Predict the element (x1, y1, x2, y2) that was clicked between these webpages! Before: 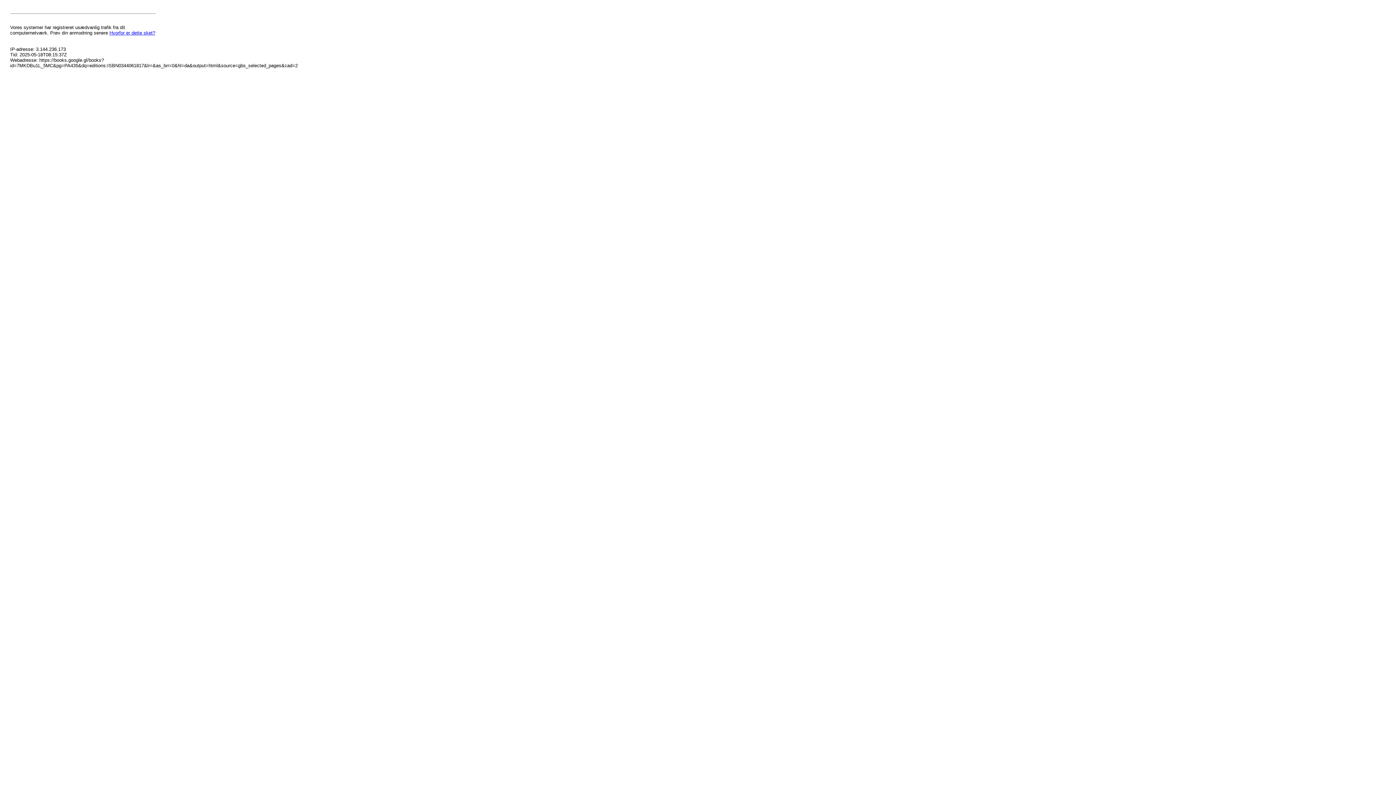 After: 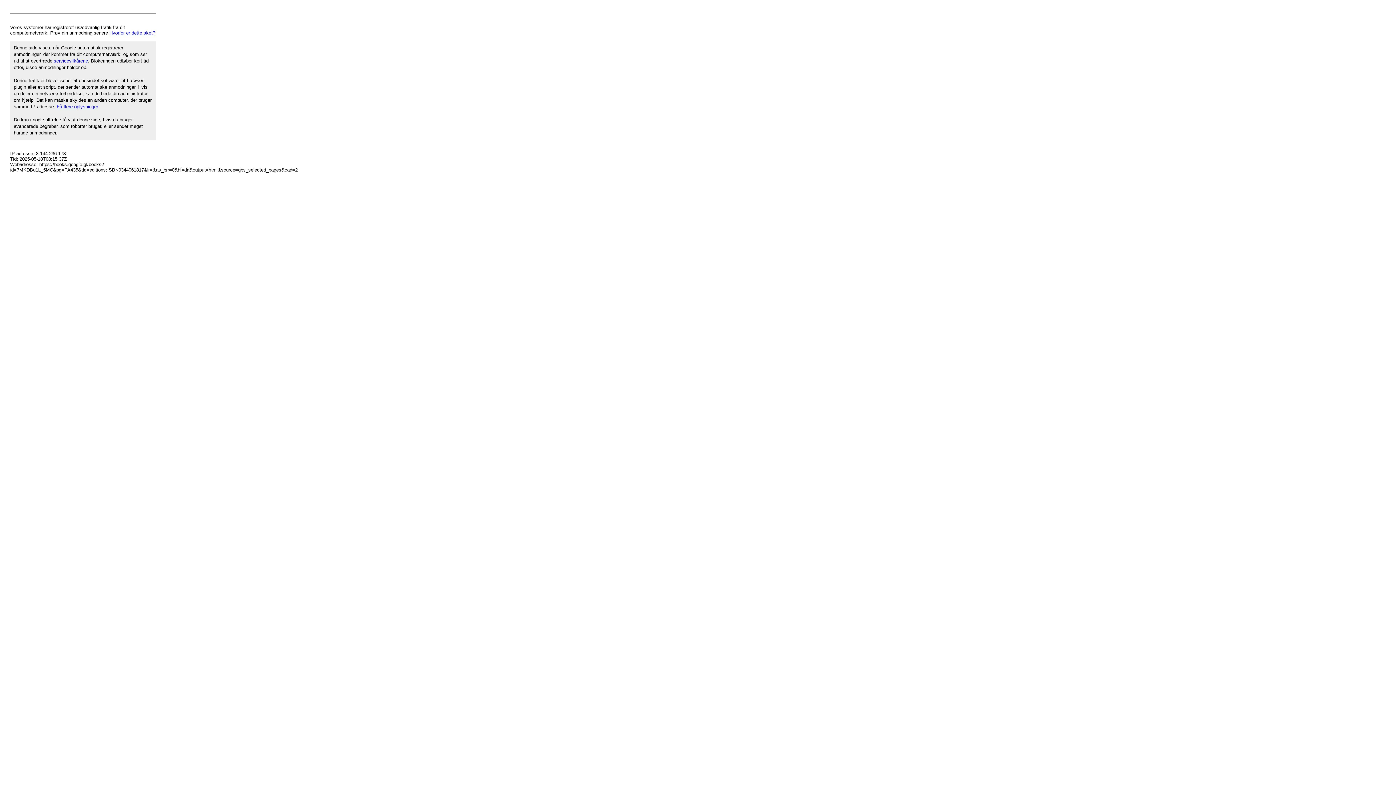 Action: label: Hvorfor er dette sket? bbox: (109, 30, 155, 35)